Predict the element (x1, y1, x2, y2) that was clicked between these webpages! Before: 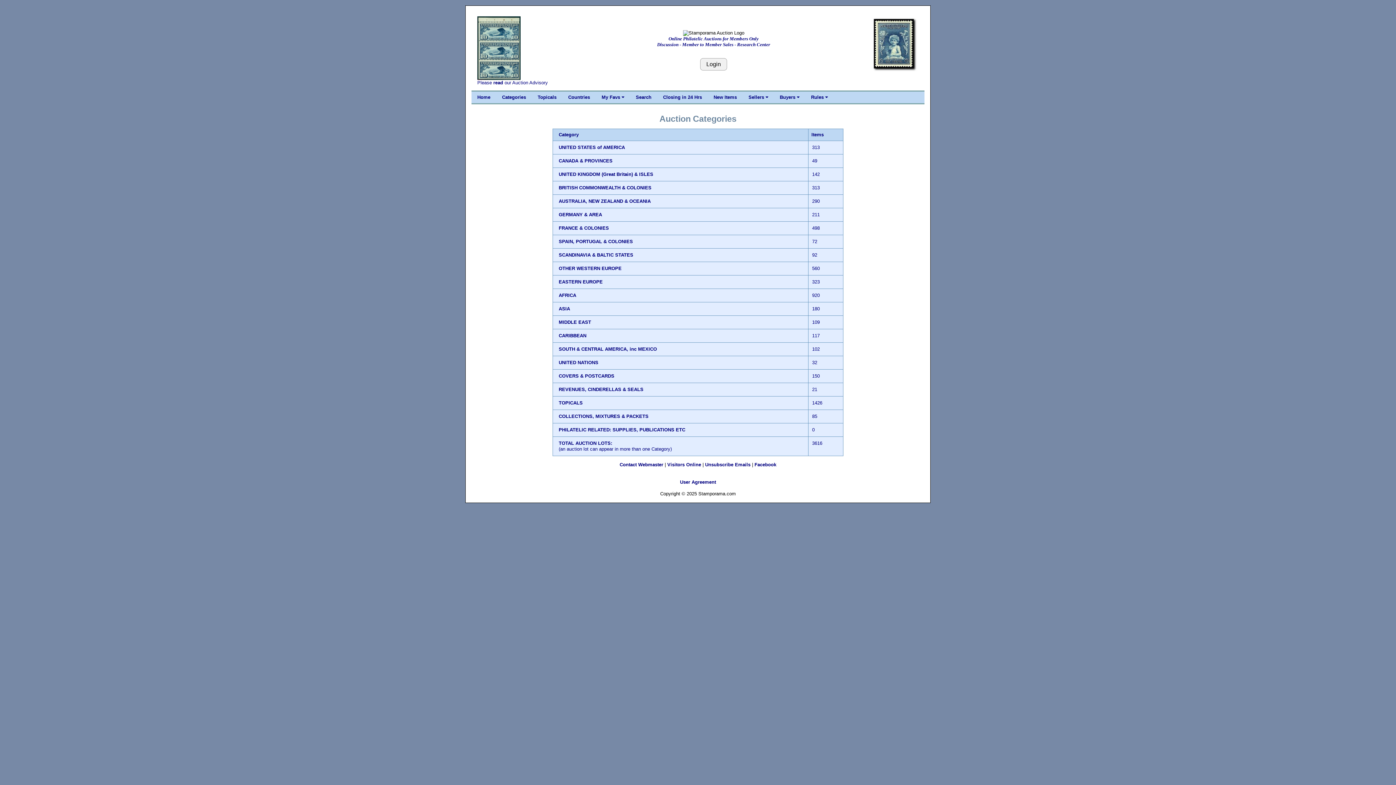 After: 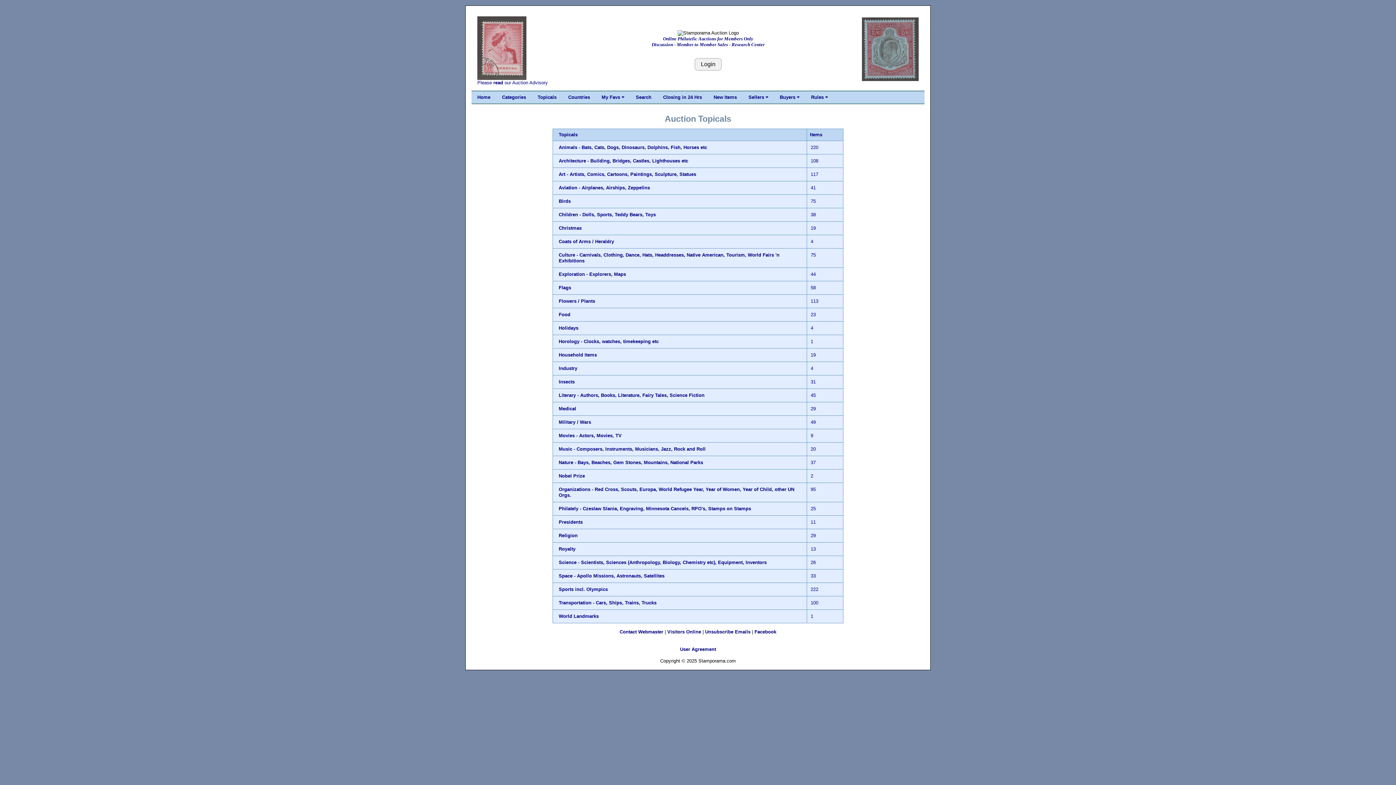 Action: bbox: (532, 91, 562, 103) label: Topicals